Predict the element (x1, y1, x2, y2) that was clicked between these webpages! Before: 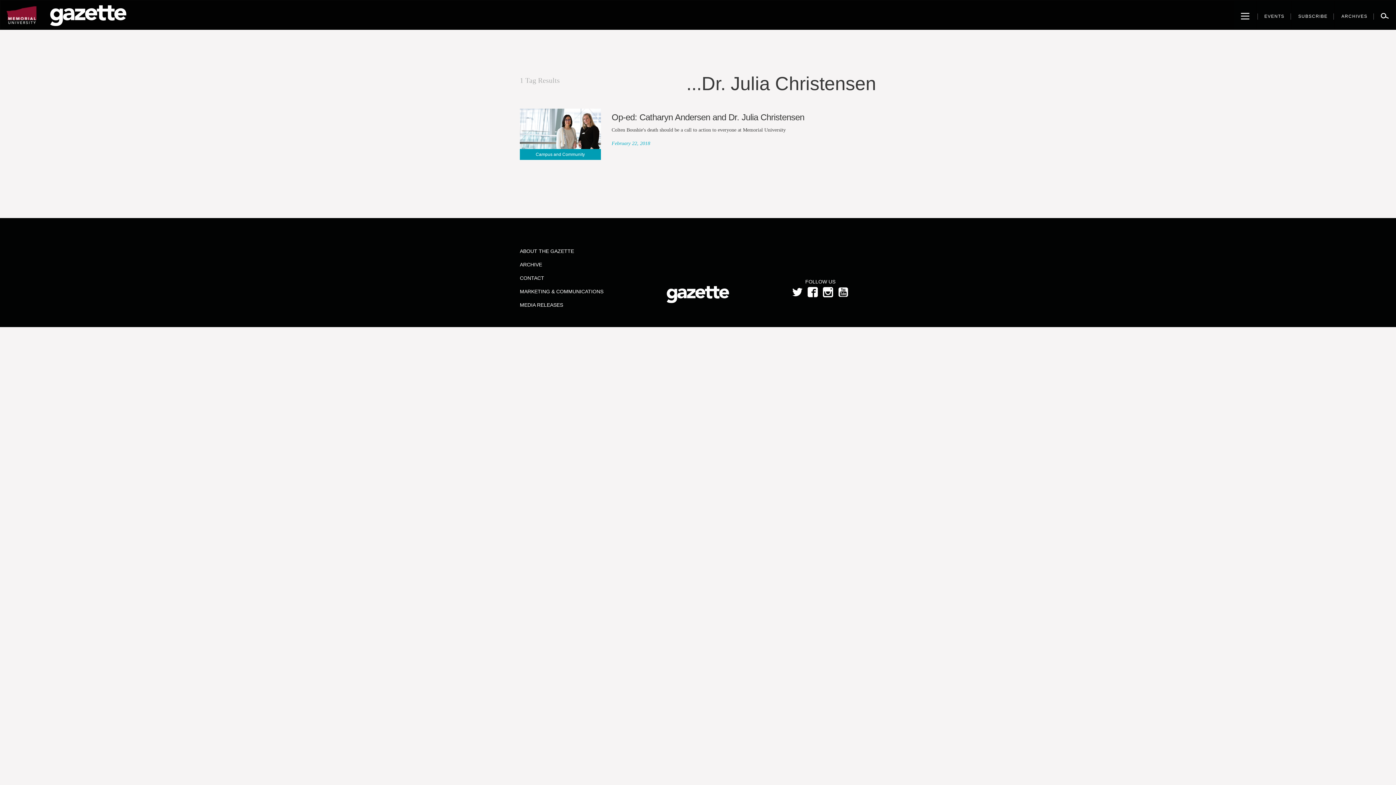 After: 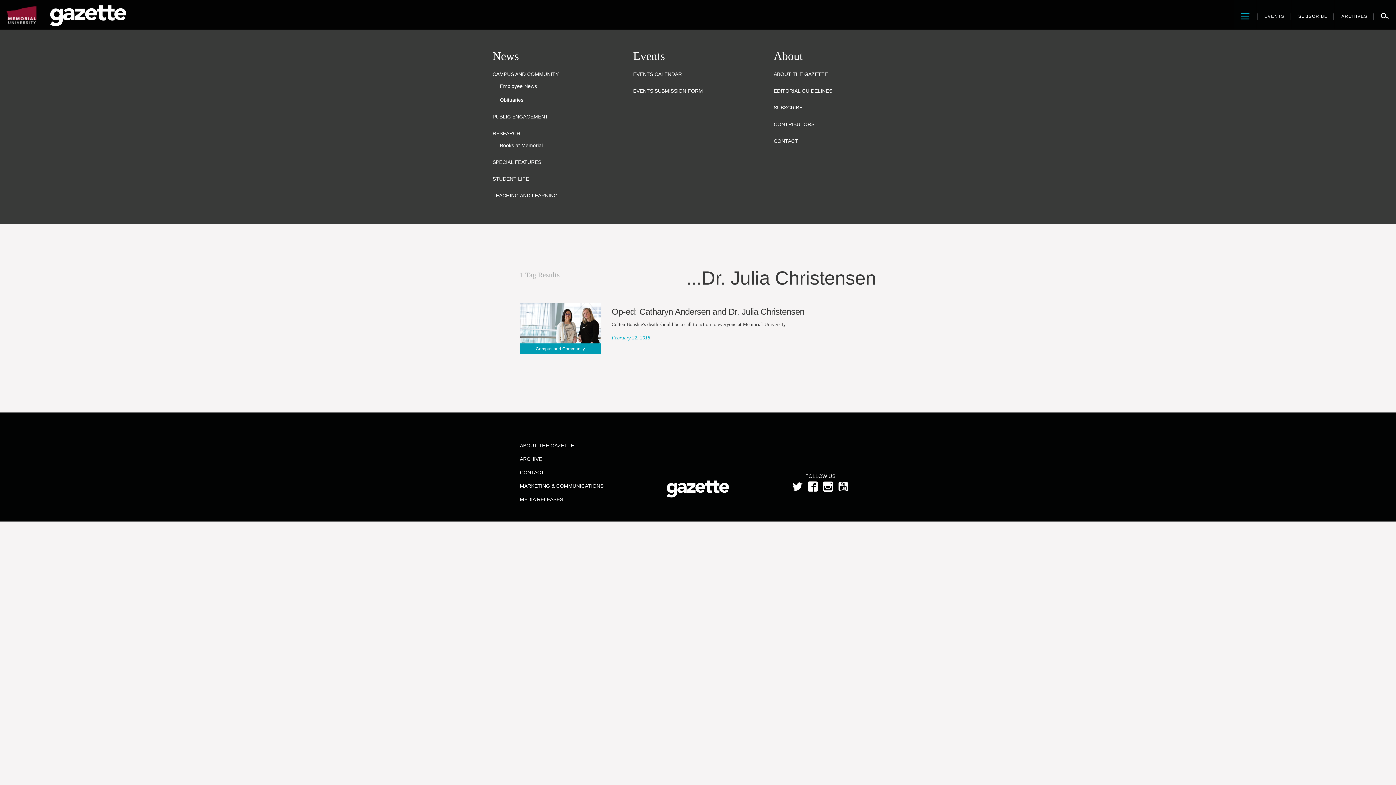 Action: bbox: (1234, 0, 1256, 29) label: Toggle navigation